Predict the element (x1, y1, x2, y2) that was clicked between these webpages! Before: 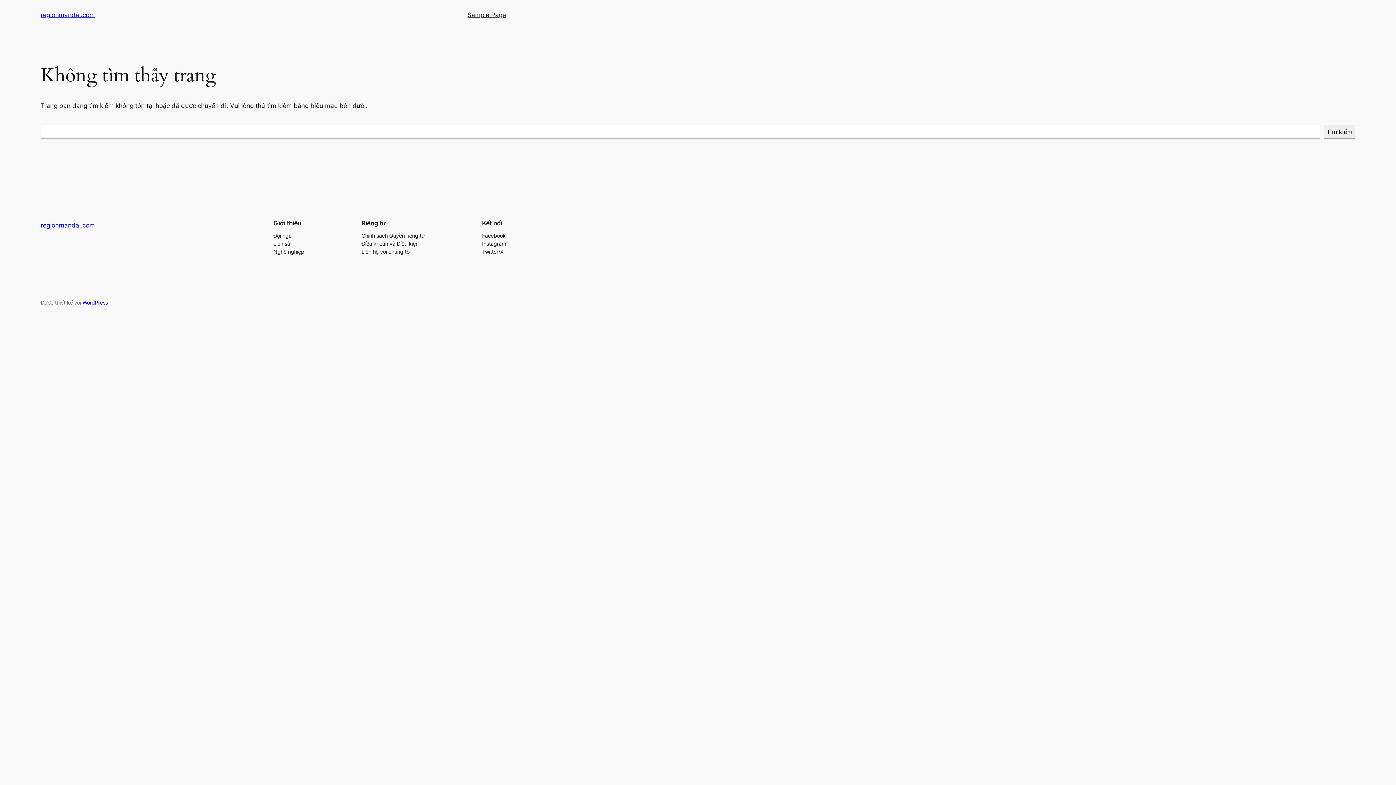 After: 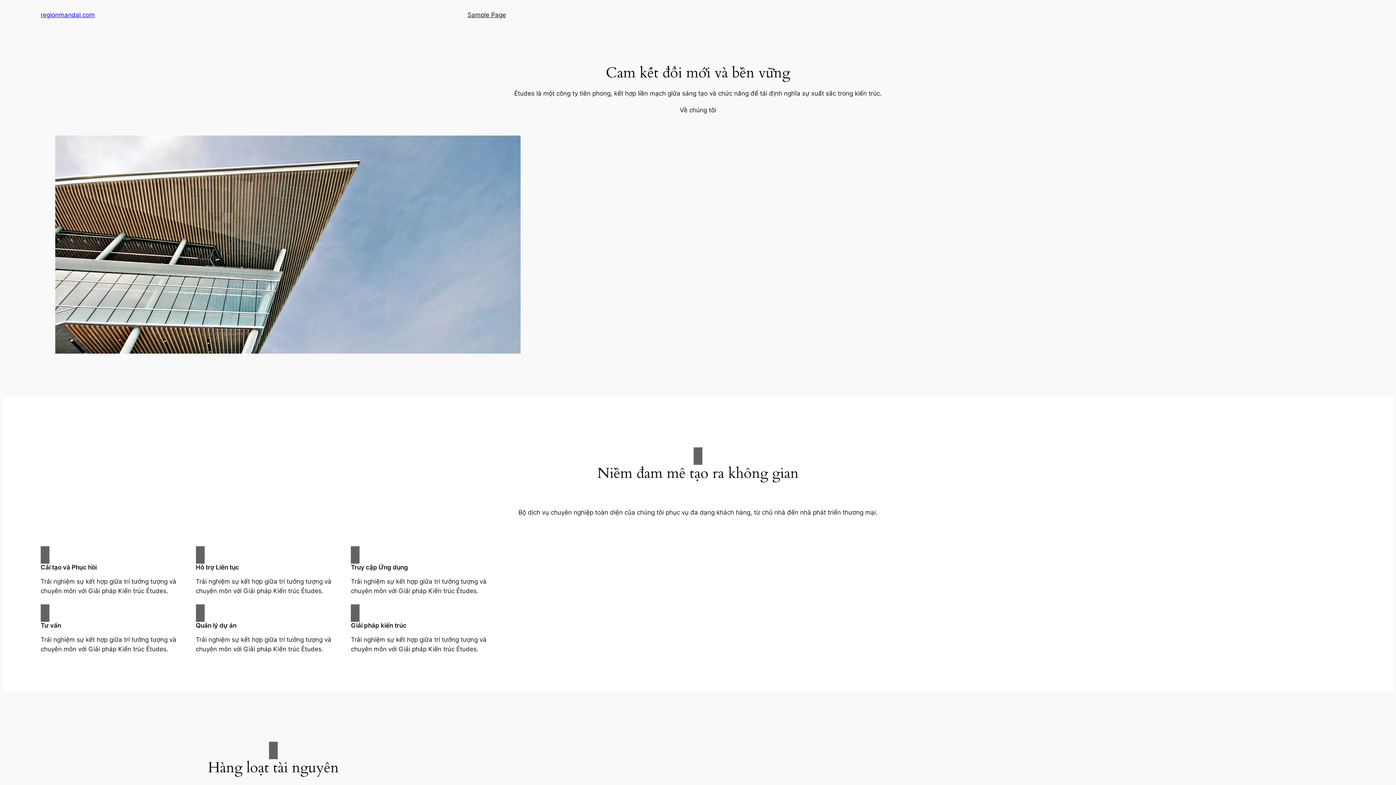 Action: label: regionmandal.com bbox: (40, 221, 94, 229)